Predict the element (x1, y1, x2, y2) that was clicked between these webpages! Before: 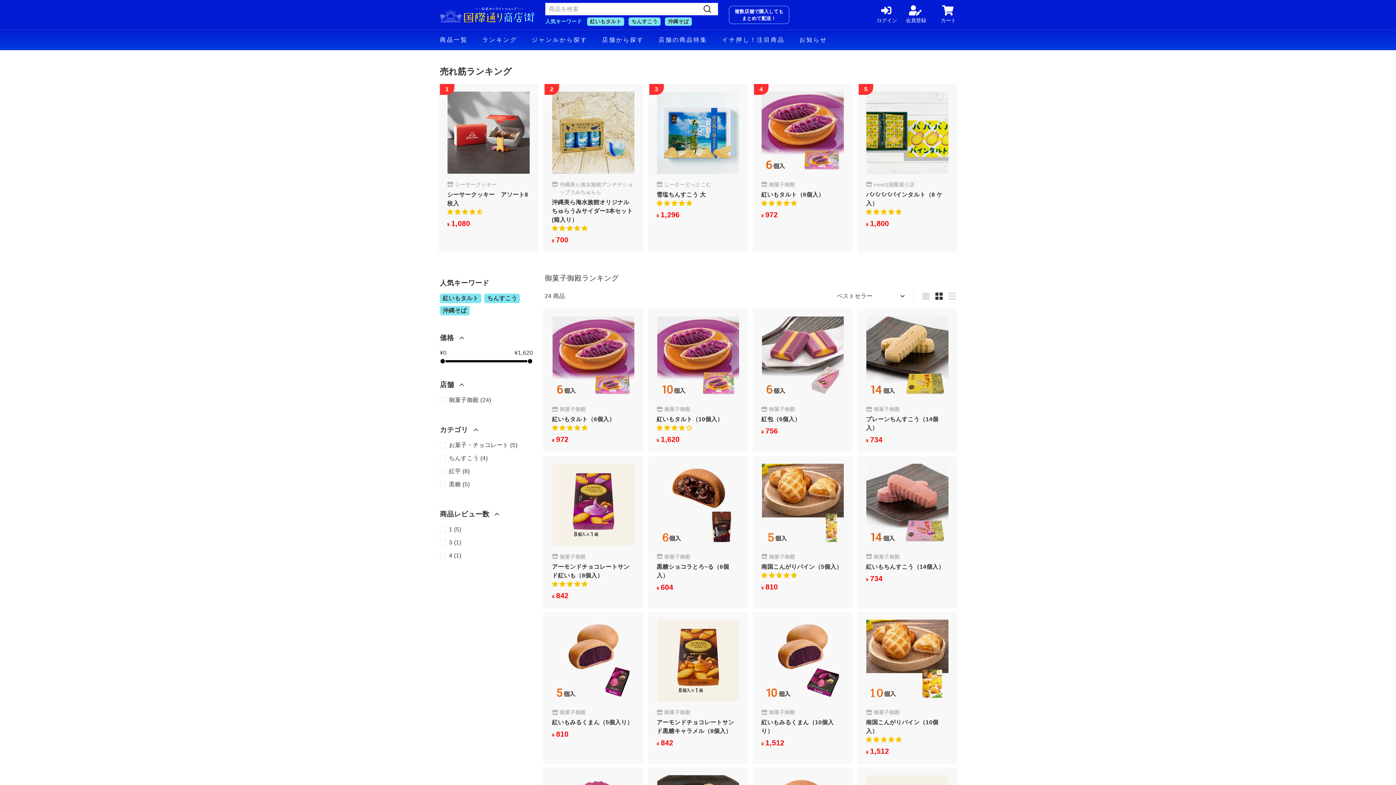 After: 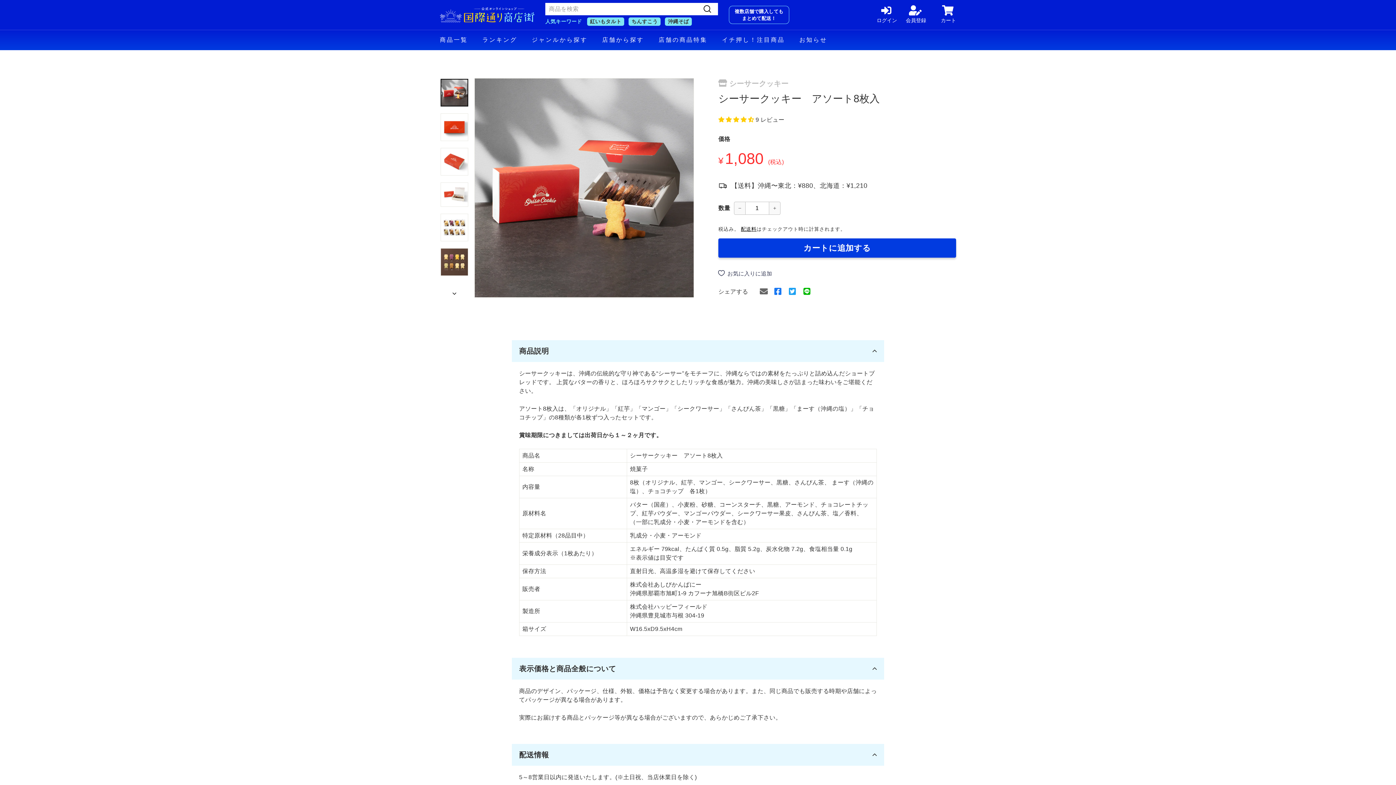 Action: bbox: (440, 84, 537, 236) label: シーサークッキー
シーサークッキー　アソート8枚入
¥1,080
¥1,080